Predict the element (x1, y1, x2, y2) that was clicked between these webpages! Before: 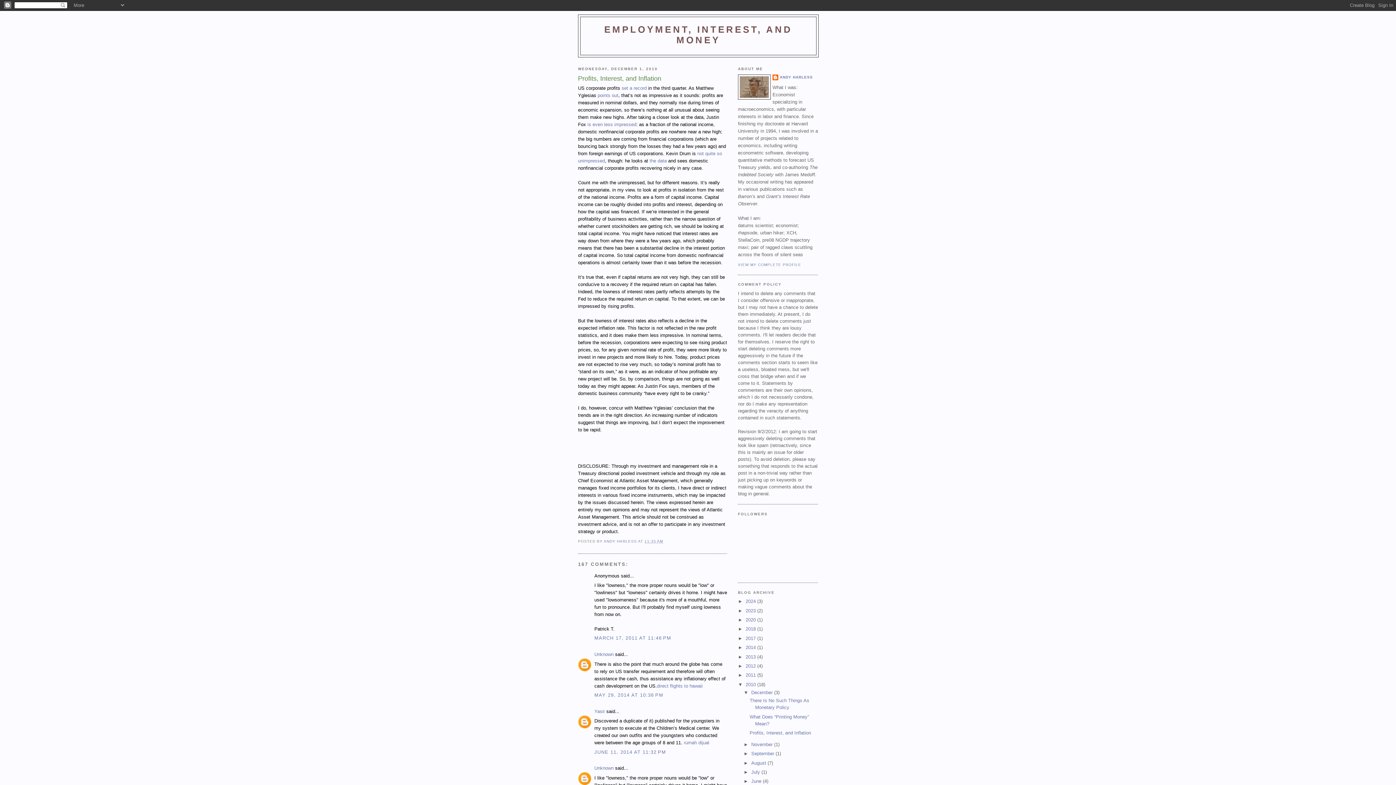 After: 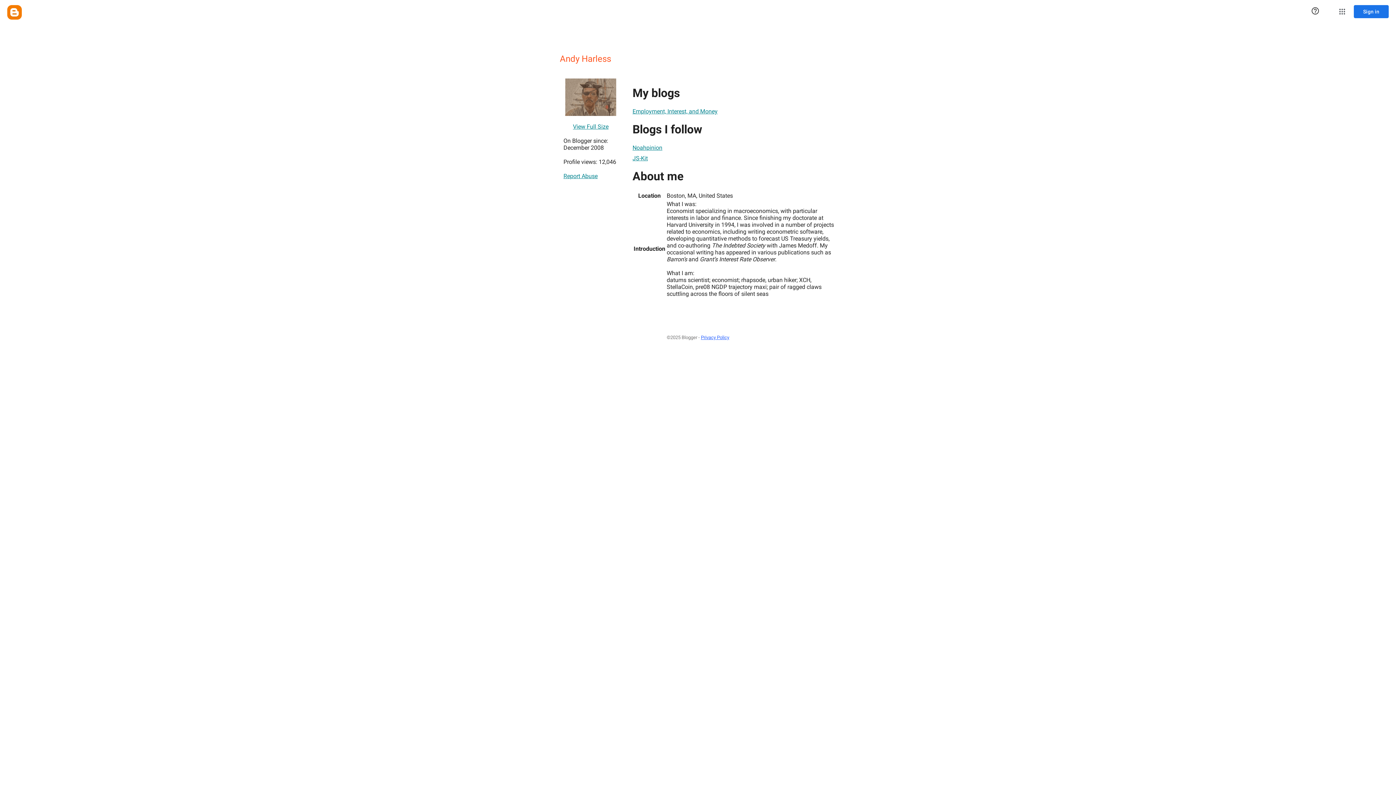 Action: bbox: (772, 74, 813, 81) label: ANDY HARLESS